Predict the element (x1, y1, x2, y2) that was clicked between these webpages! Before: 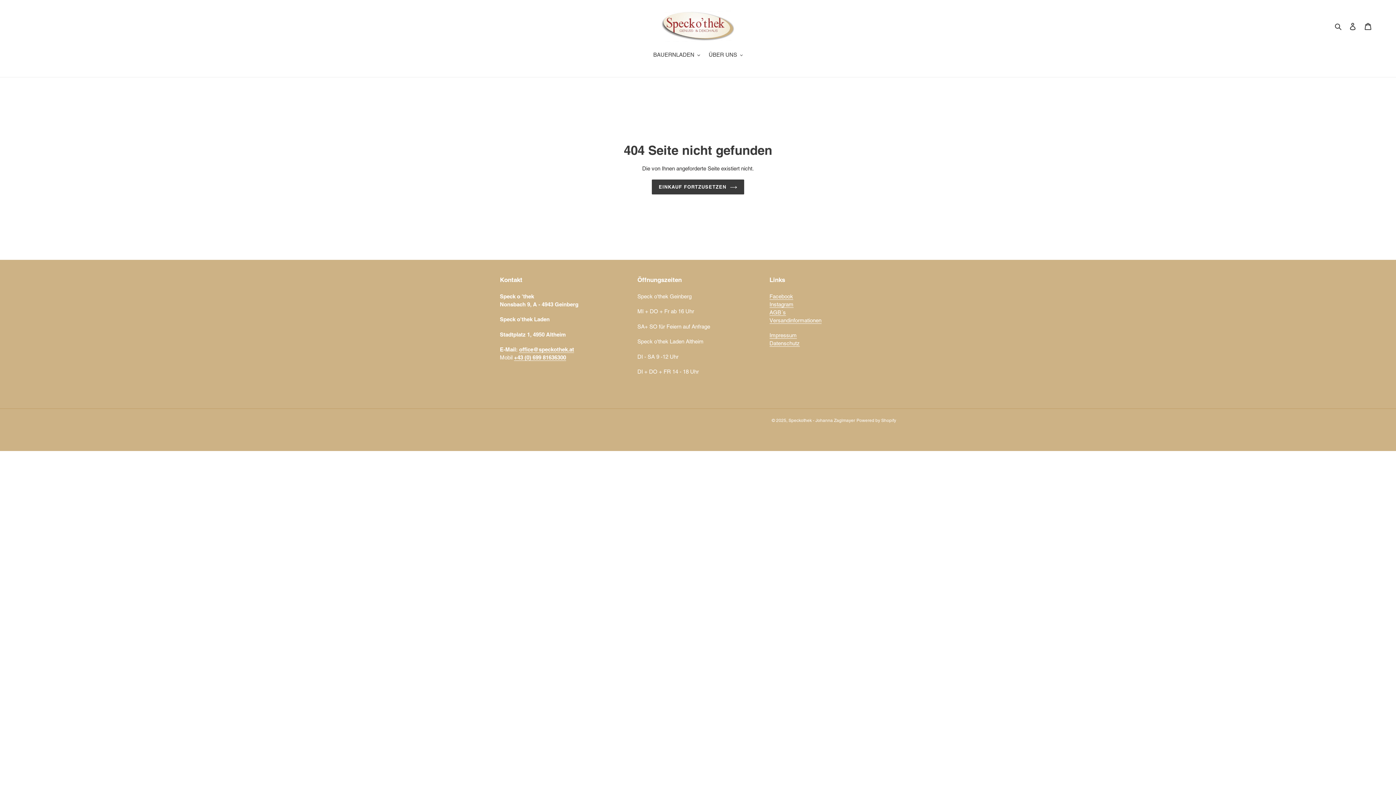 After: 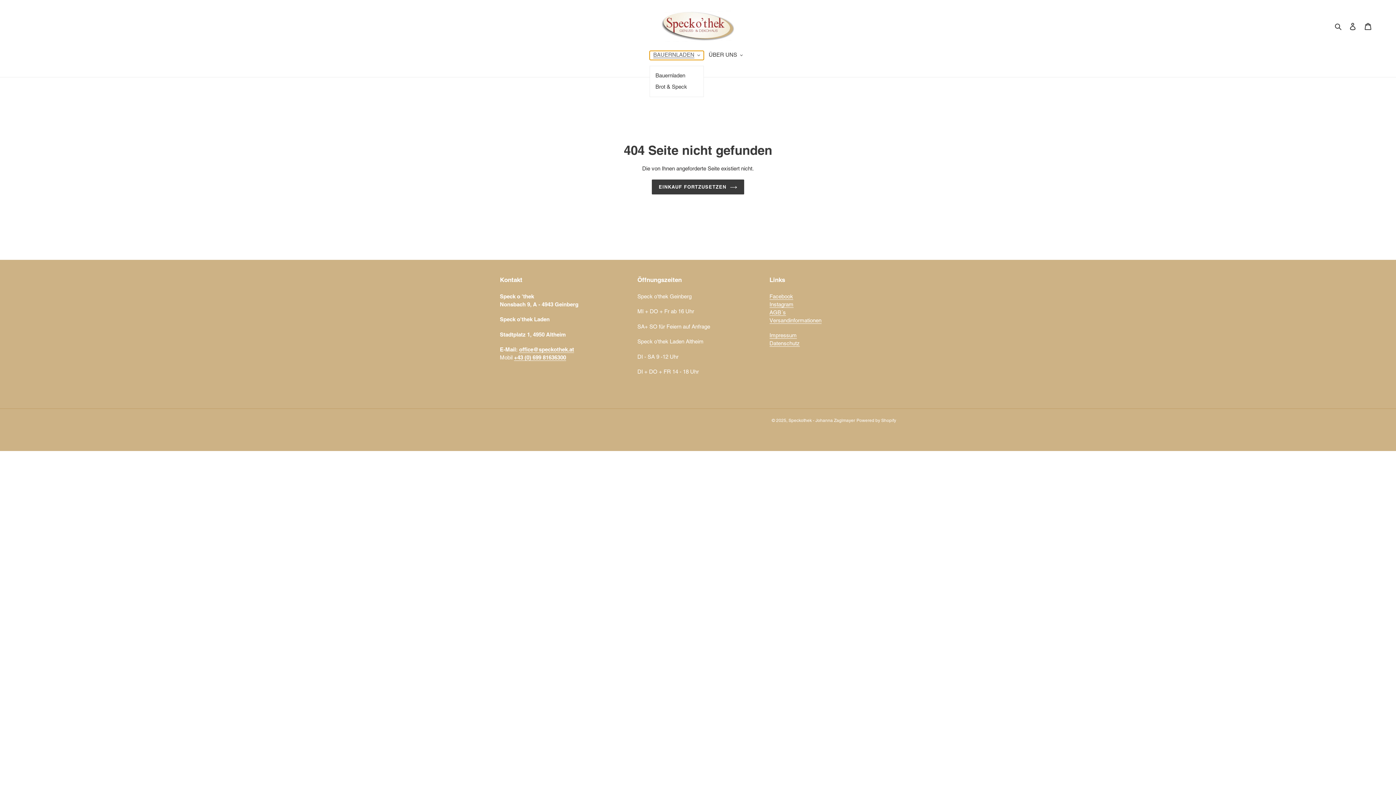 Action: bbox: (649, 50, 703, 60) label: BAUERNLADEN